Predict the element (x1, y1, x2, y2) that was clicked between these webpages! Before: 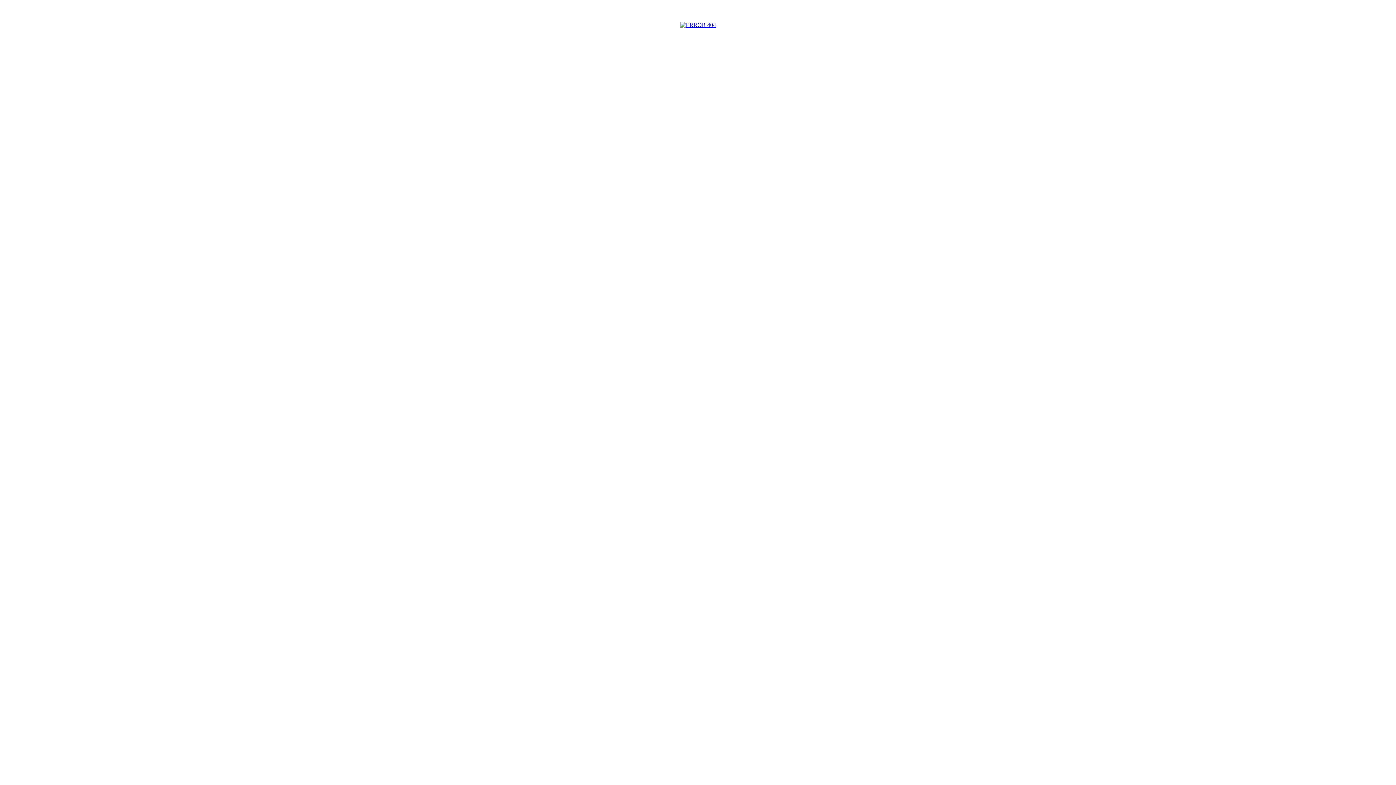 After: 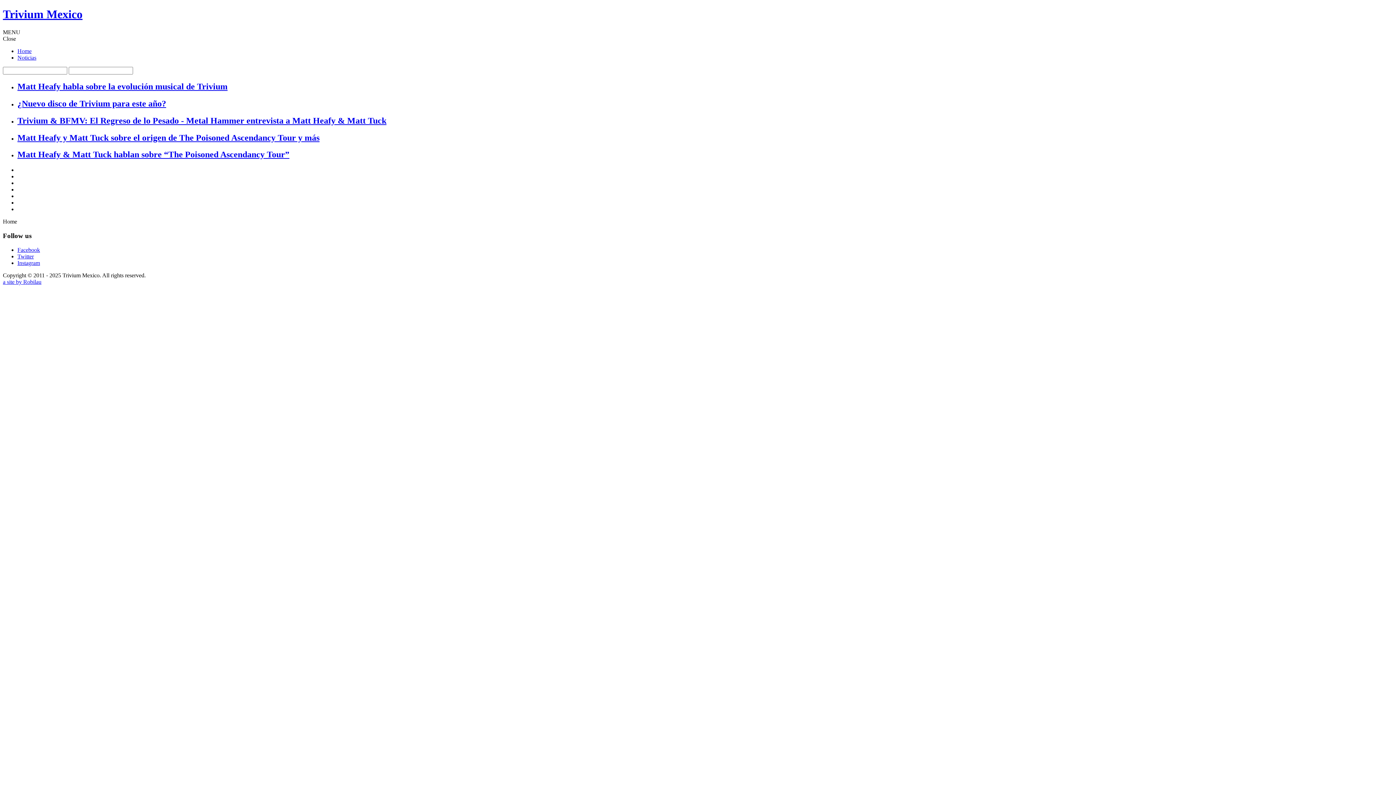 Action: bbox: (680, 21, 716, 28)